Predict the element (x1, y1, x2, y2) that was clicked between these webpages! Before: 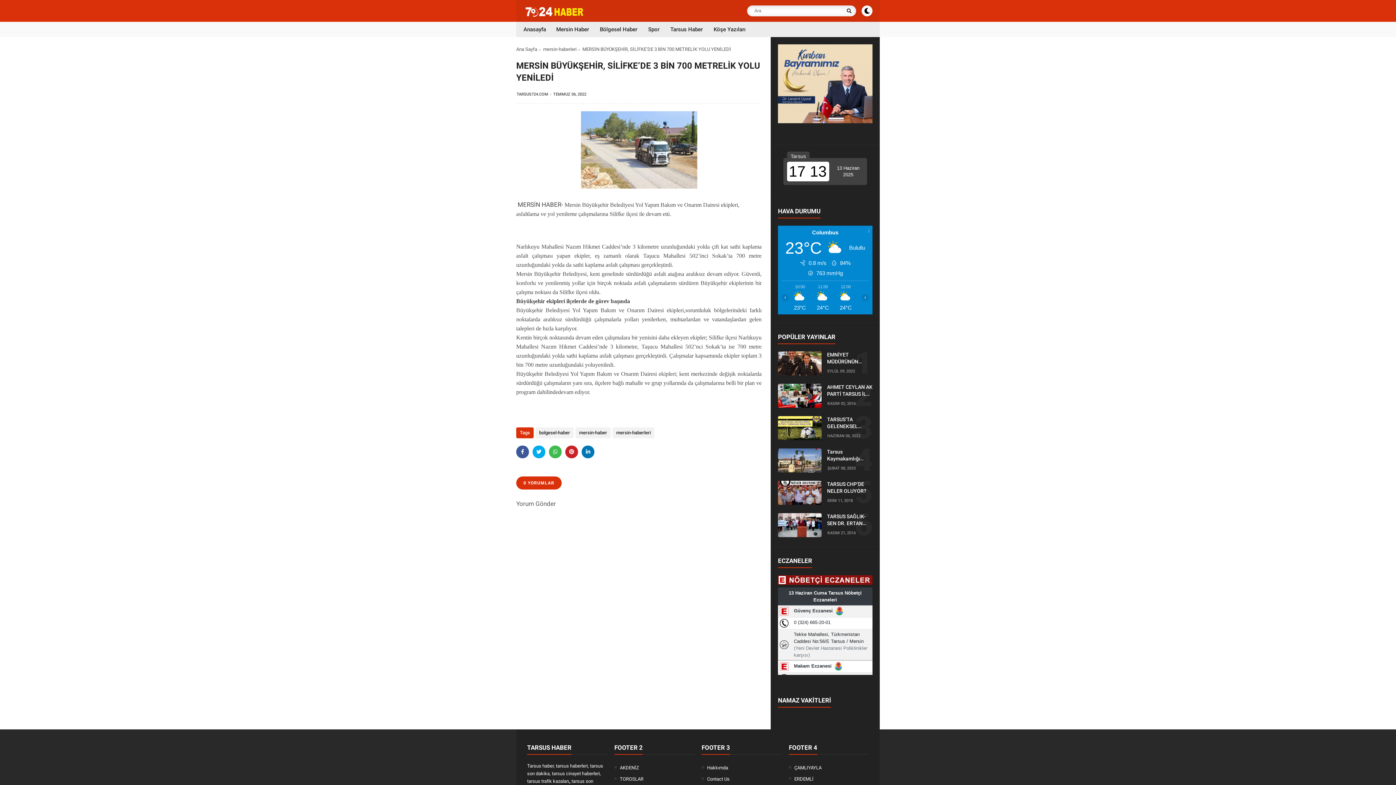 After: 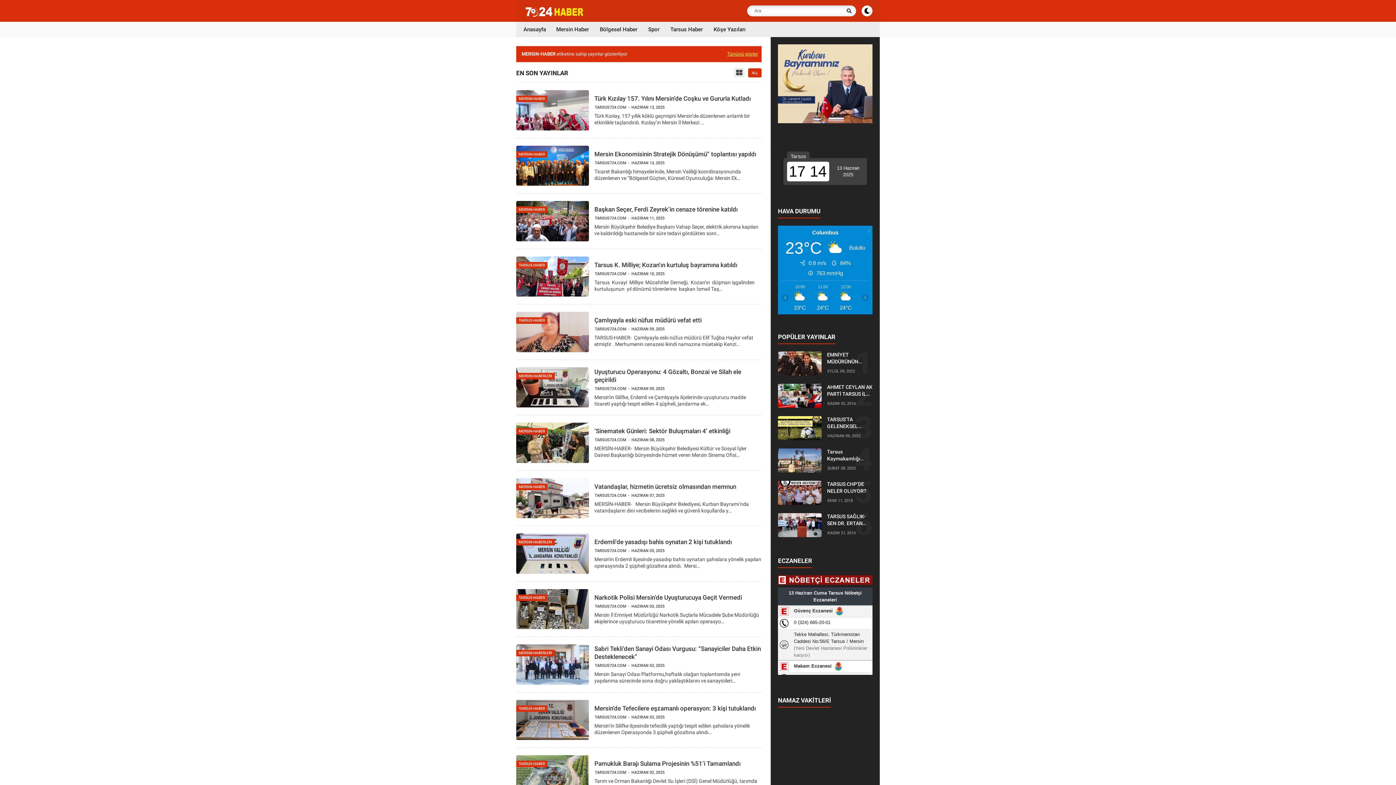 Action: label: mersin-haber bbox: (575, 427, 610, 438)